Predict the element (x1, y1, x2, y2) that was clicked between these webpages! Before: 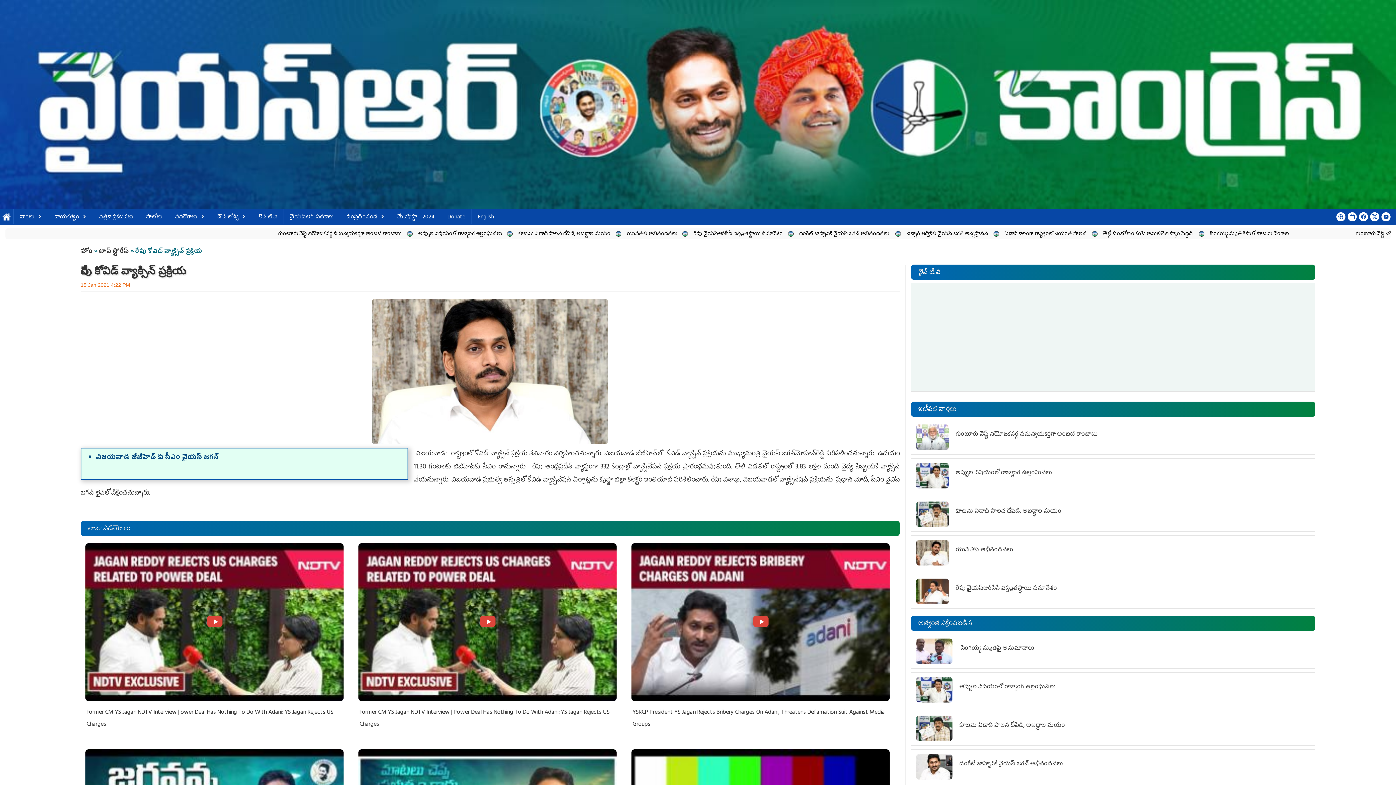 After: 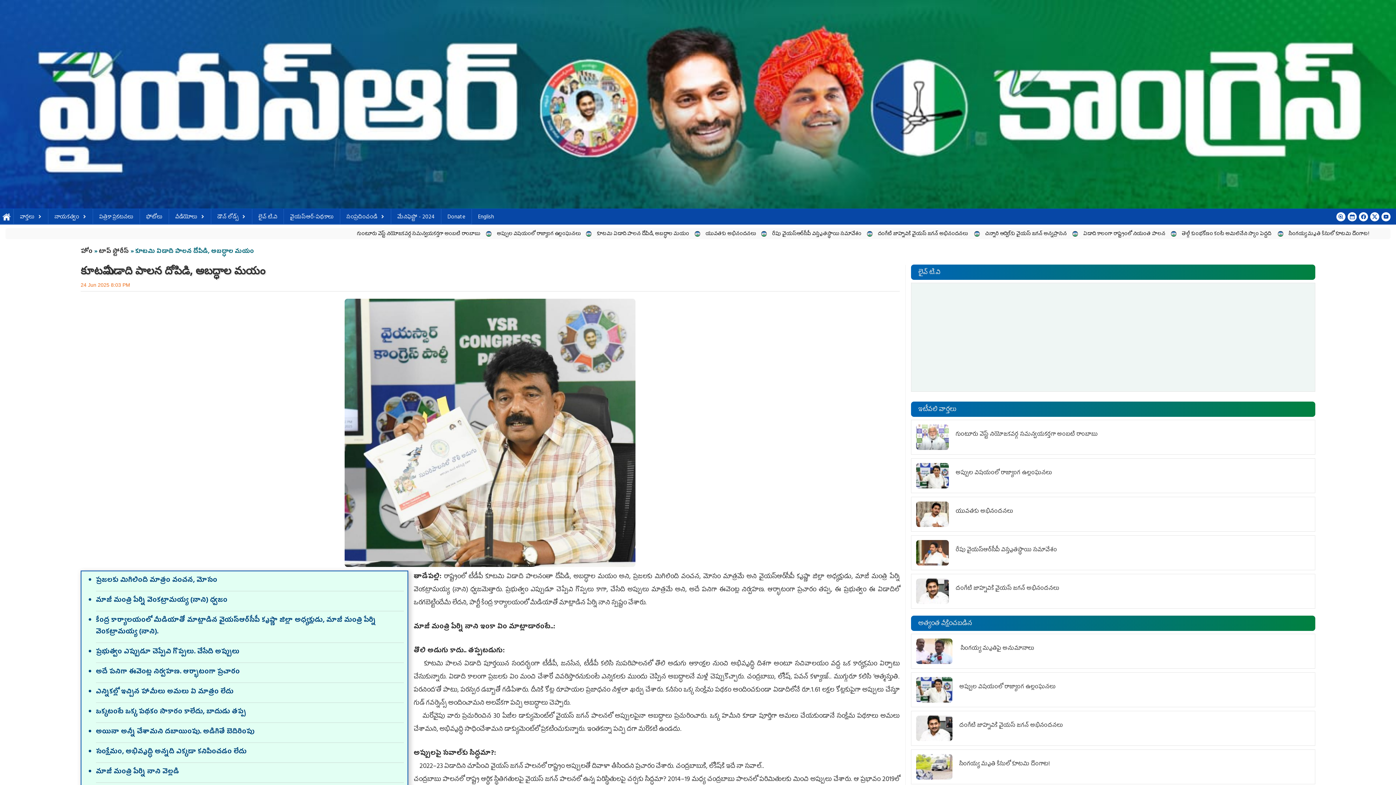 Action: bbox: (916, 509, 949, 520)